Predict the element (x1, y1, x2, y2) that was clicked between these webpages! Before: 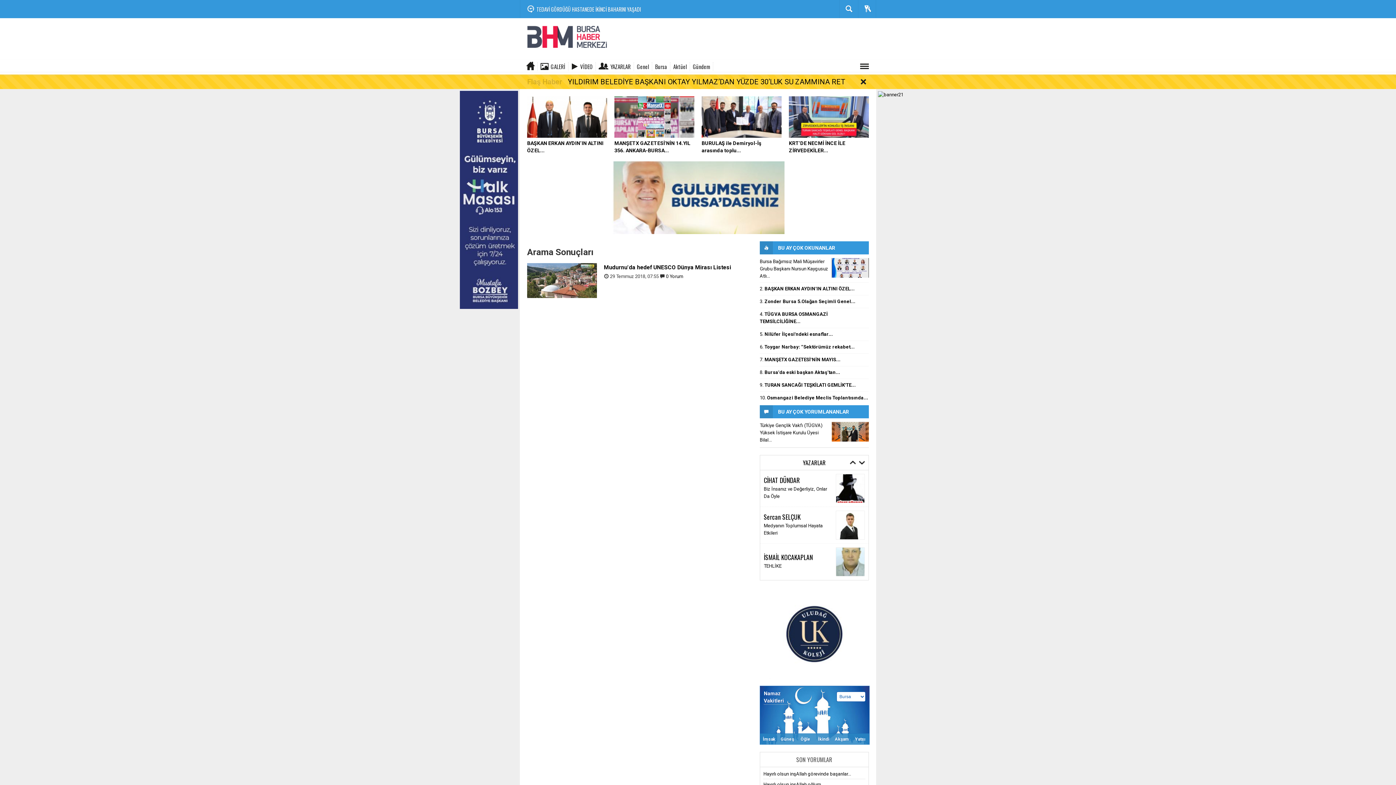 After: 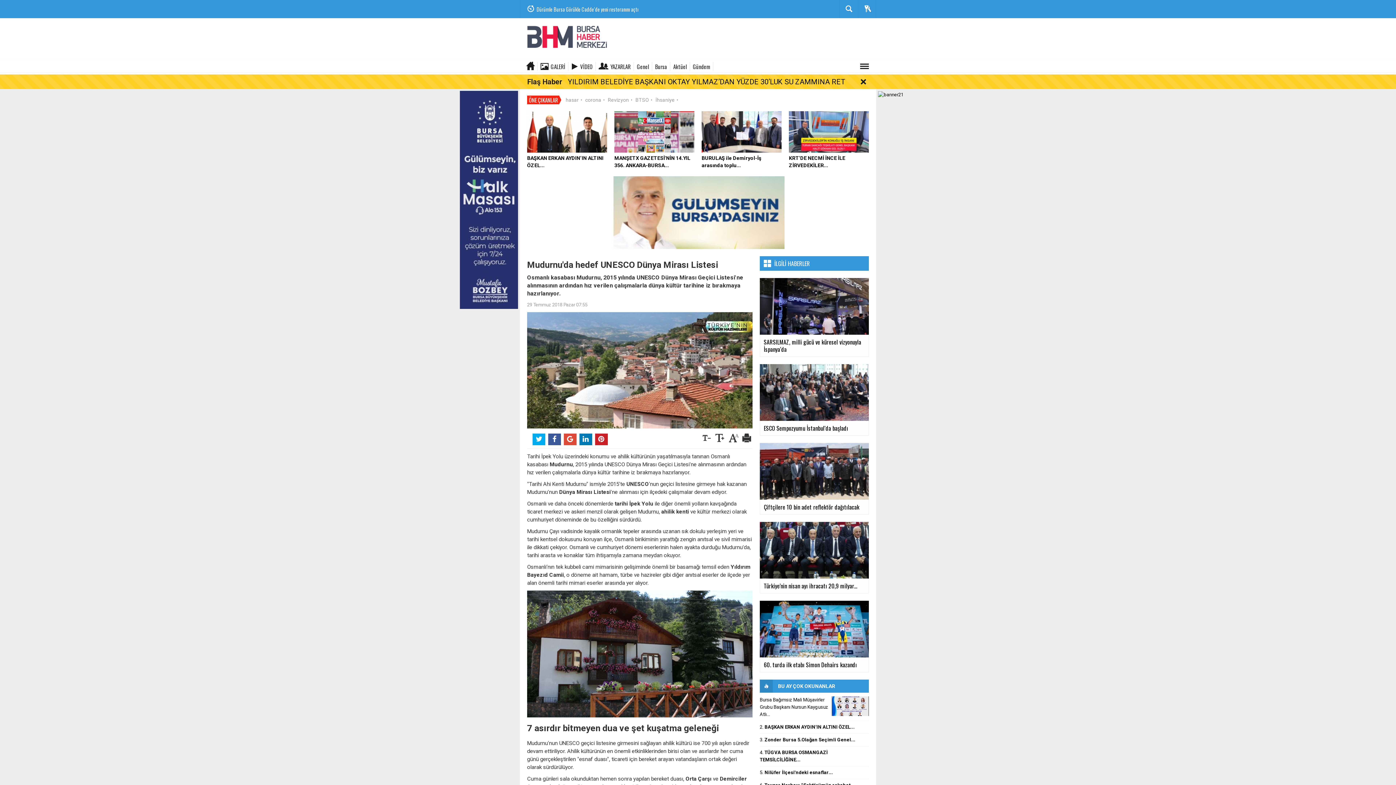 Action: bbox: (527, 277, 597, 283)